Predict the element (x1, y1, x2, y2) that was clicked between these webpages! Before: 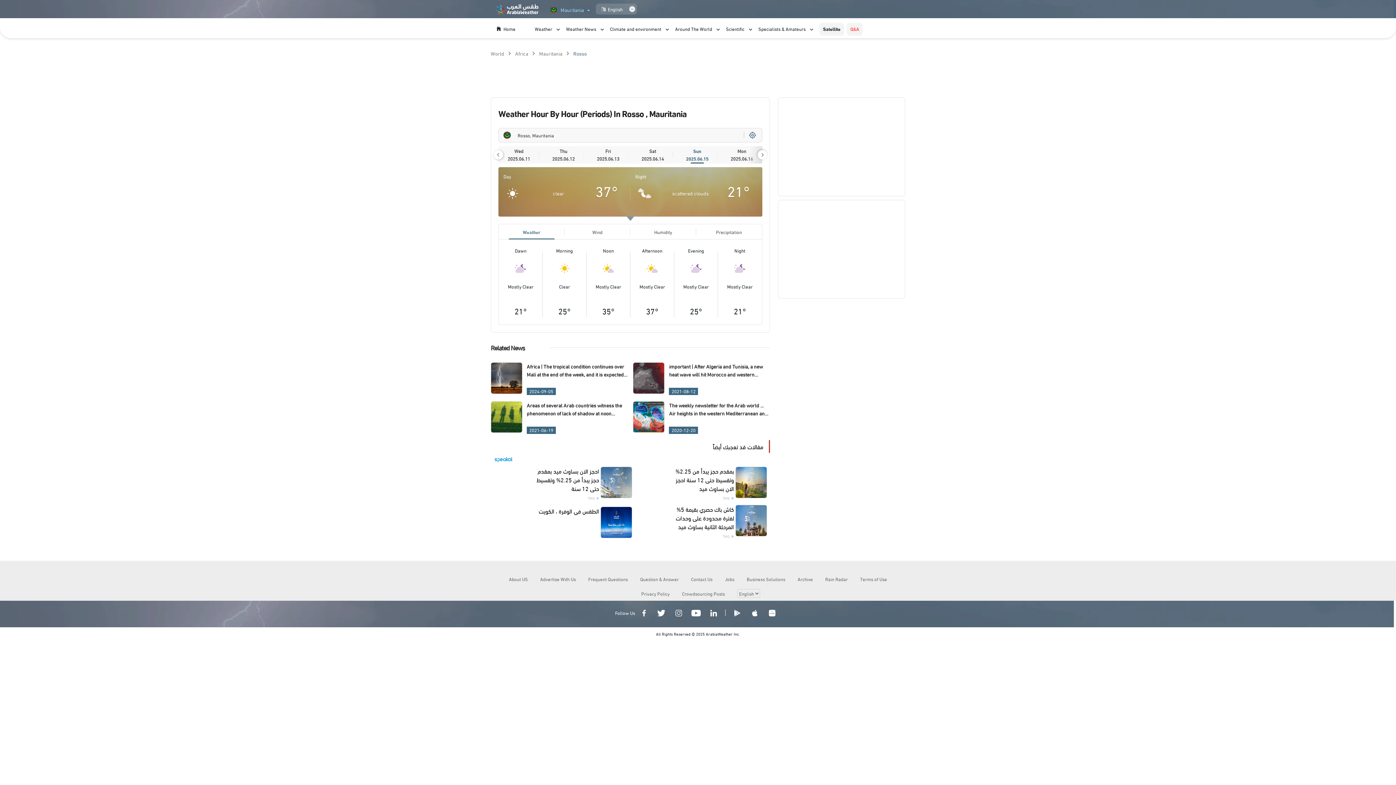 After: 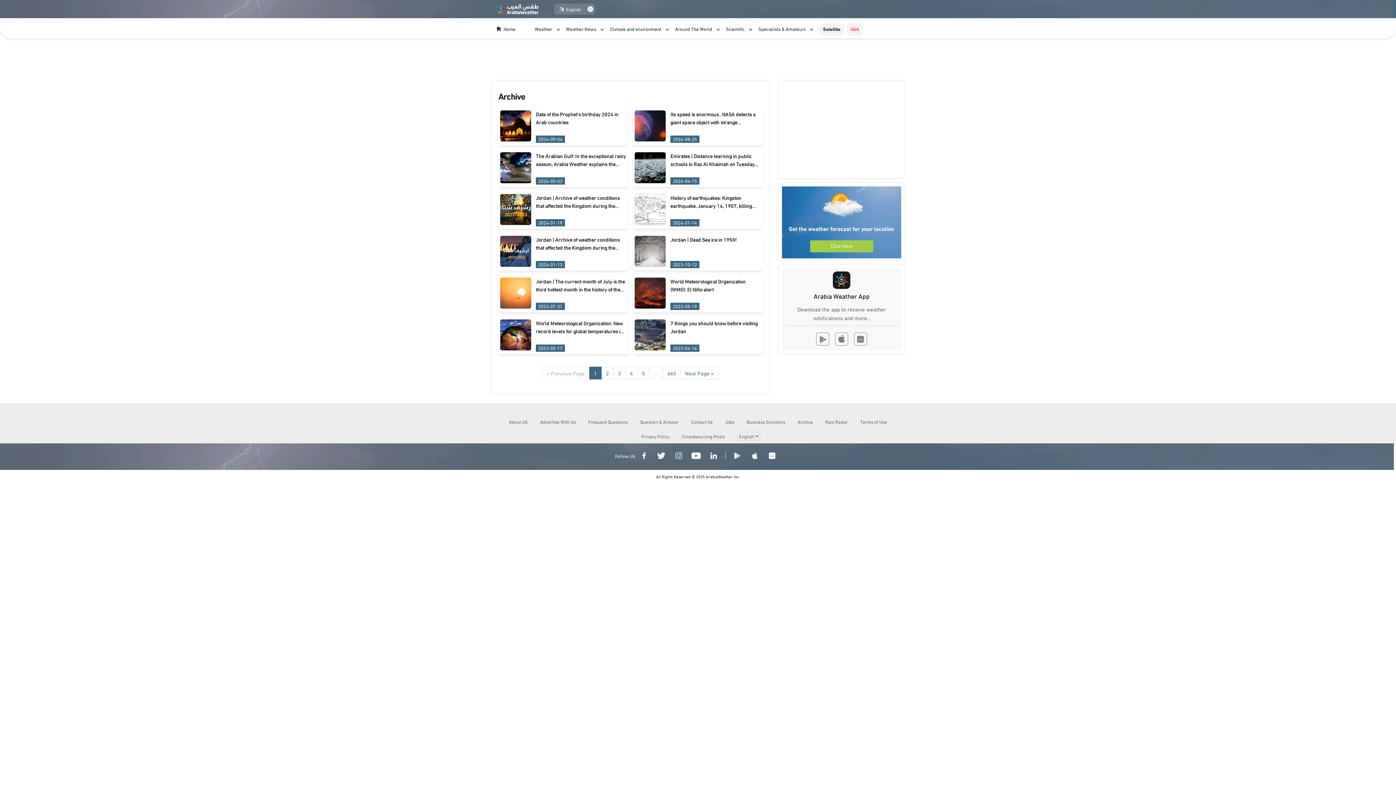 Action: bbox: (792, 571, 818, 586) label: Archive